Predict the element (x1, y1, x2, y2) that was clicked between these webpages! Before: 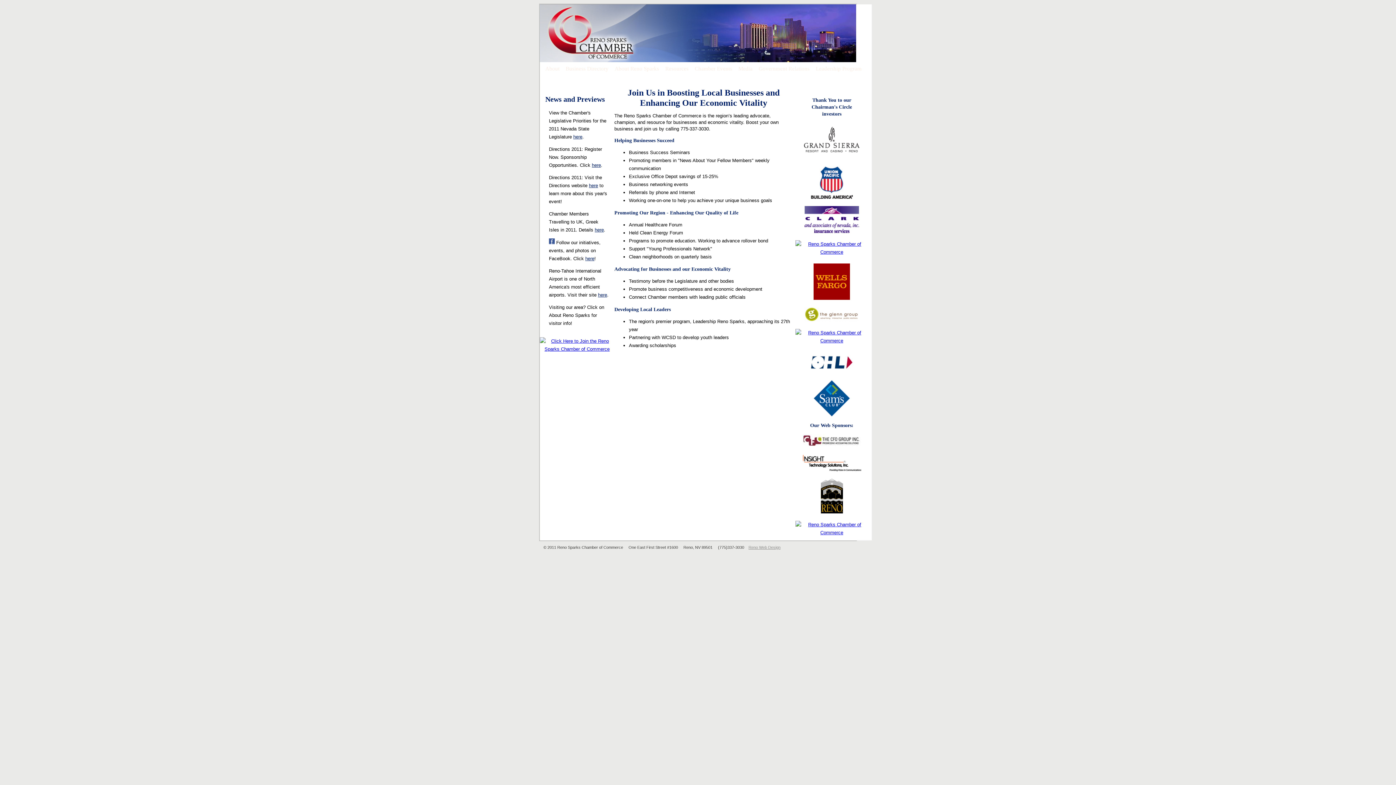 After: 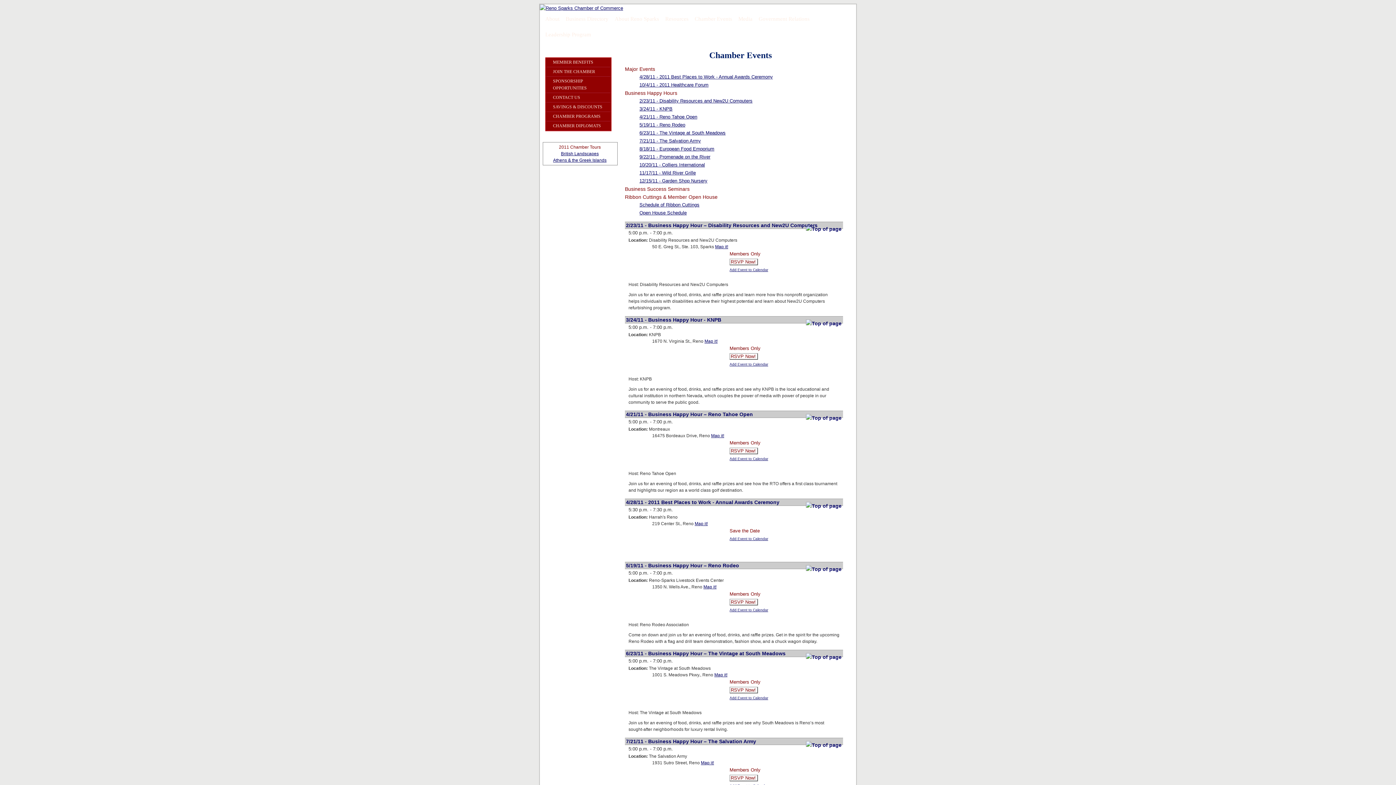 Action: label: here bbox: (594, 227, 604, 232)